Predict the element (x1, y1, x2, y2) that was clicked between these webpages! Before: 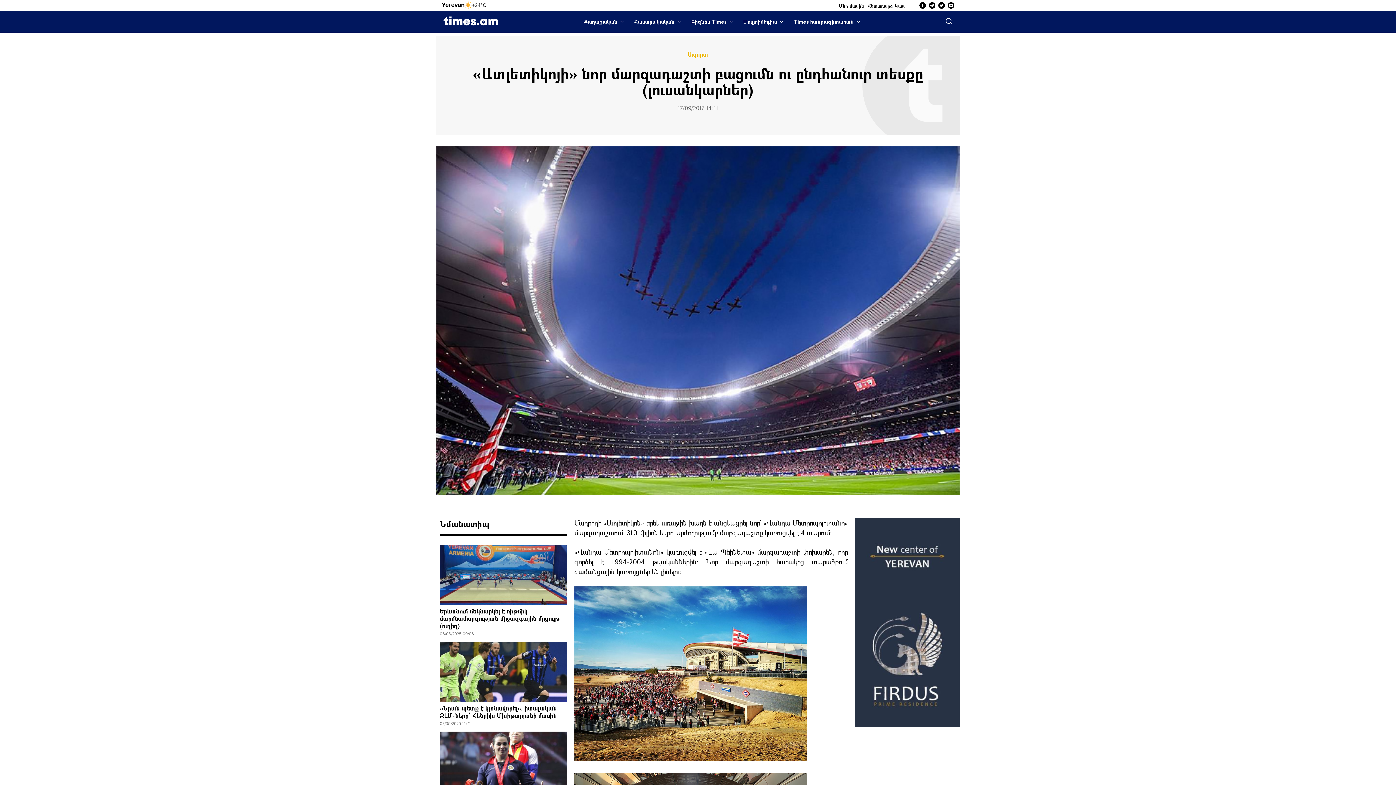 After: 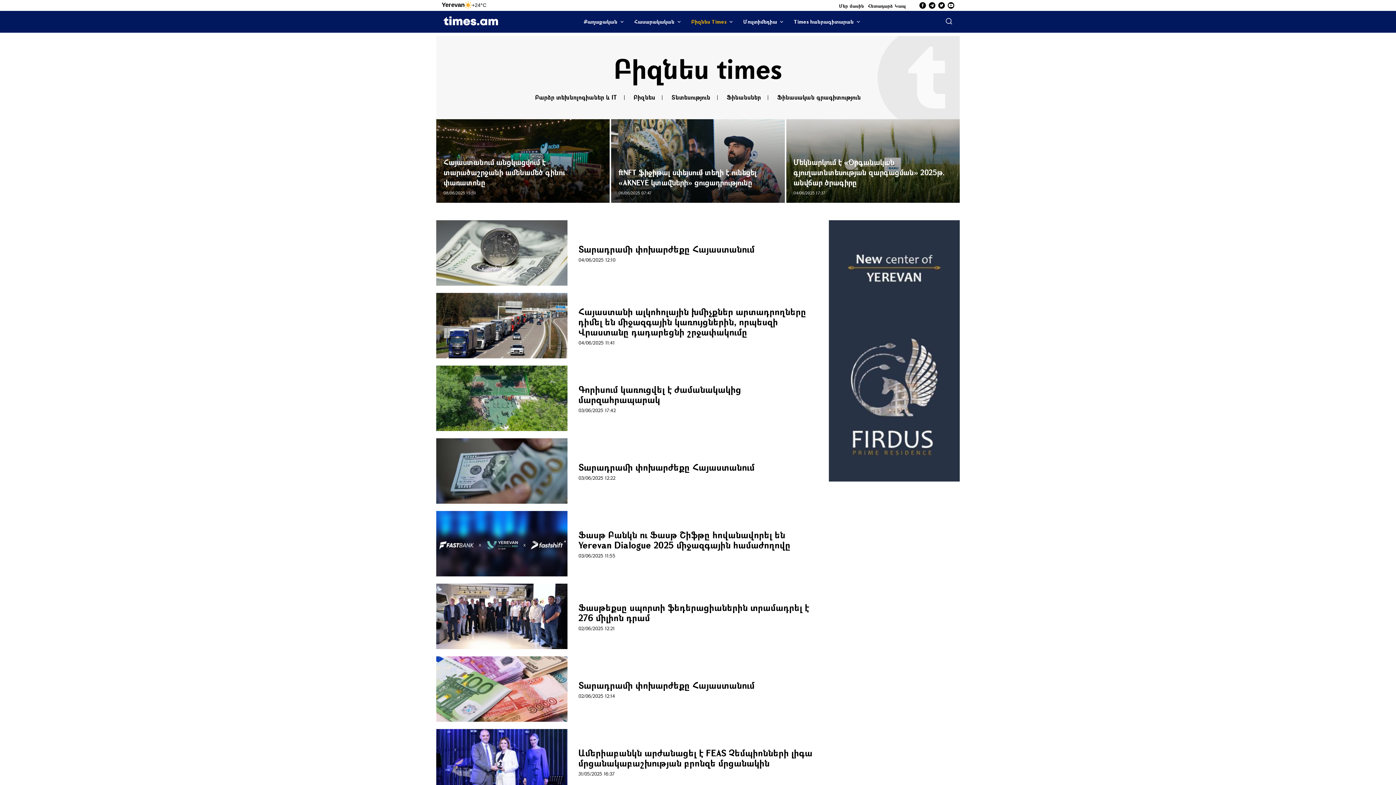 Action: bbox: (686, 10, 738, 32) label: Բիզնես Times